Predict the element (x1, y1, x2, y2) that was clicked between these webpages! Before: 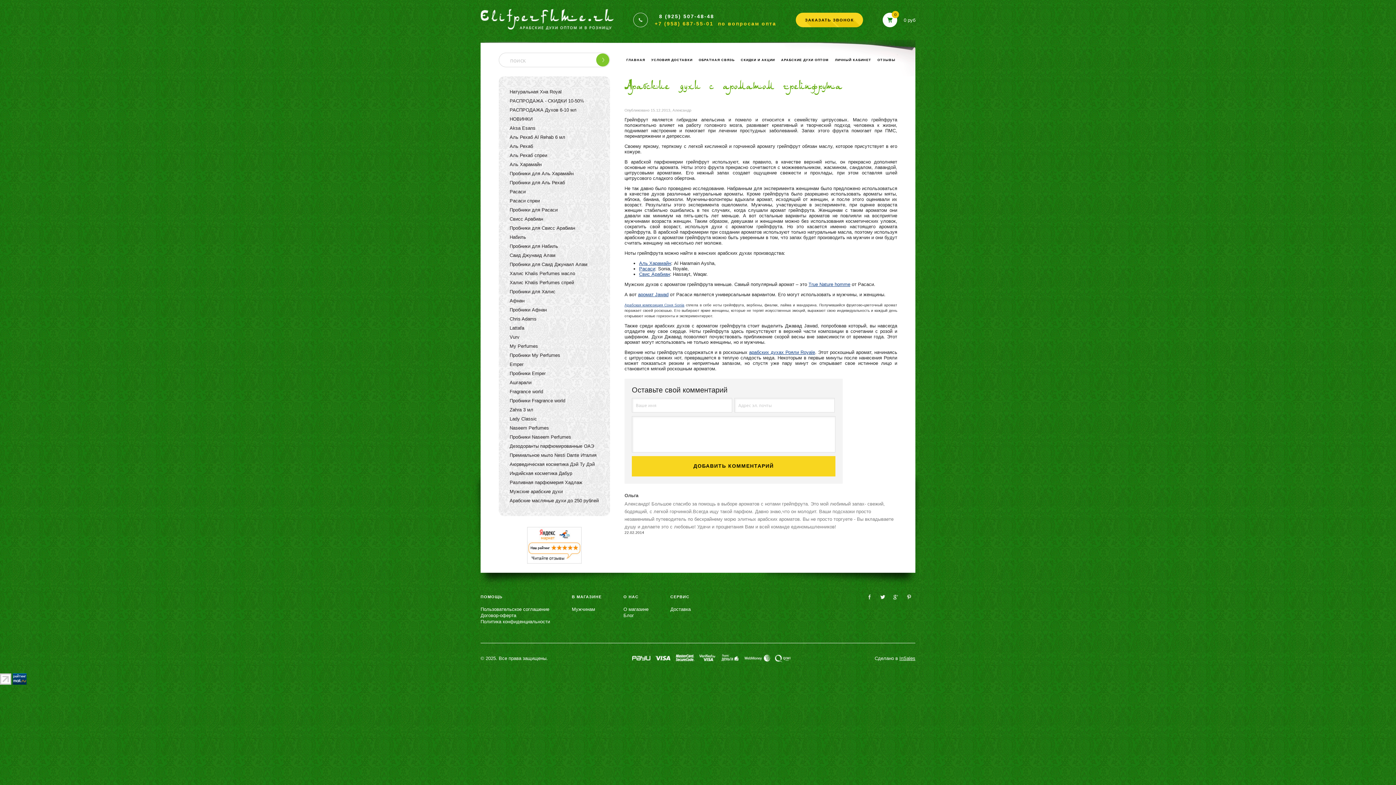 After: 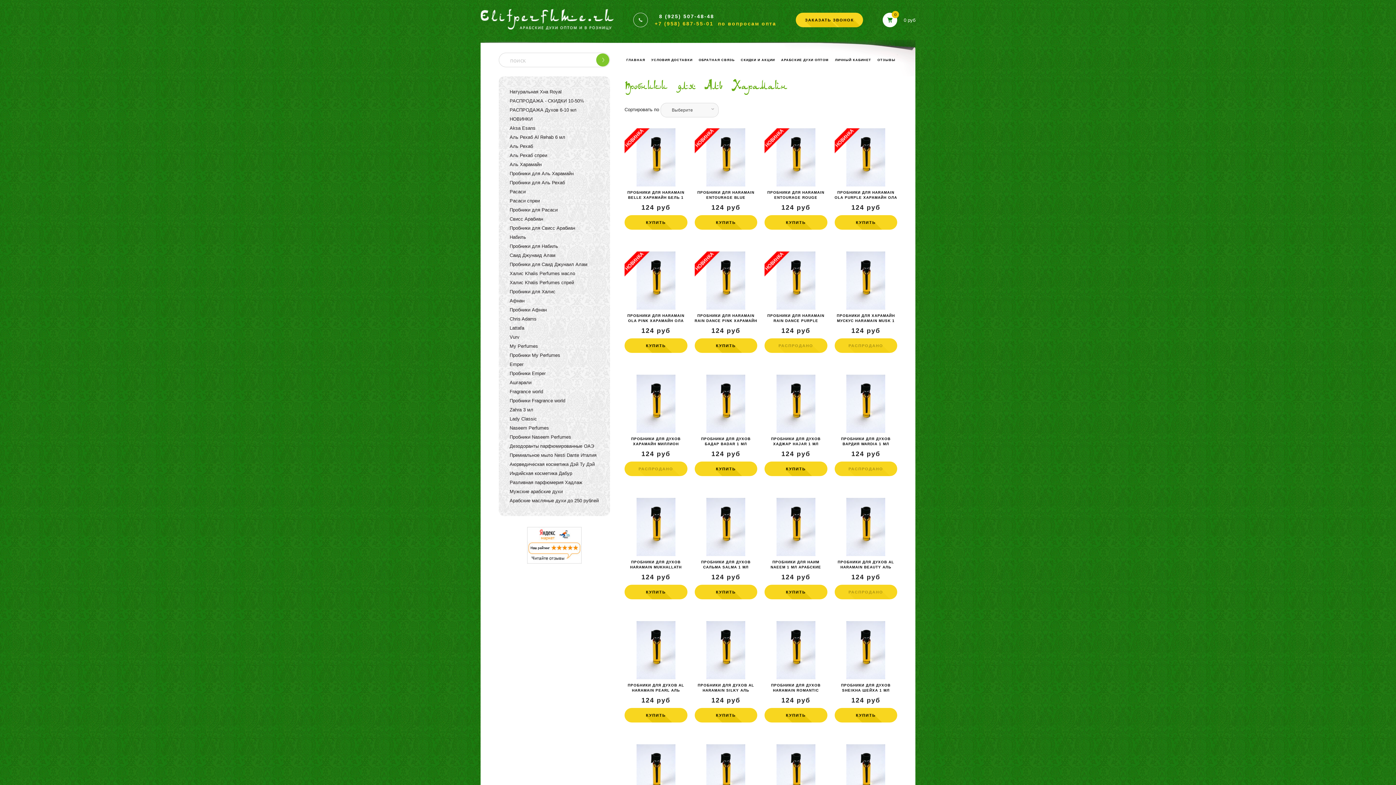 Action: bbox: (498, 169, 610, 178) label: Пробники для Аль Харамайн